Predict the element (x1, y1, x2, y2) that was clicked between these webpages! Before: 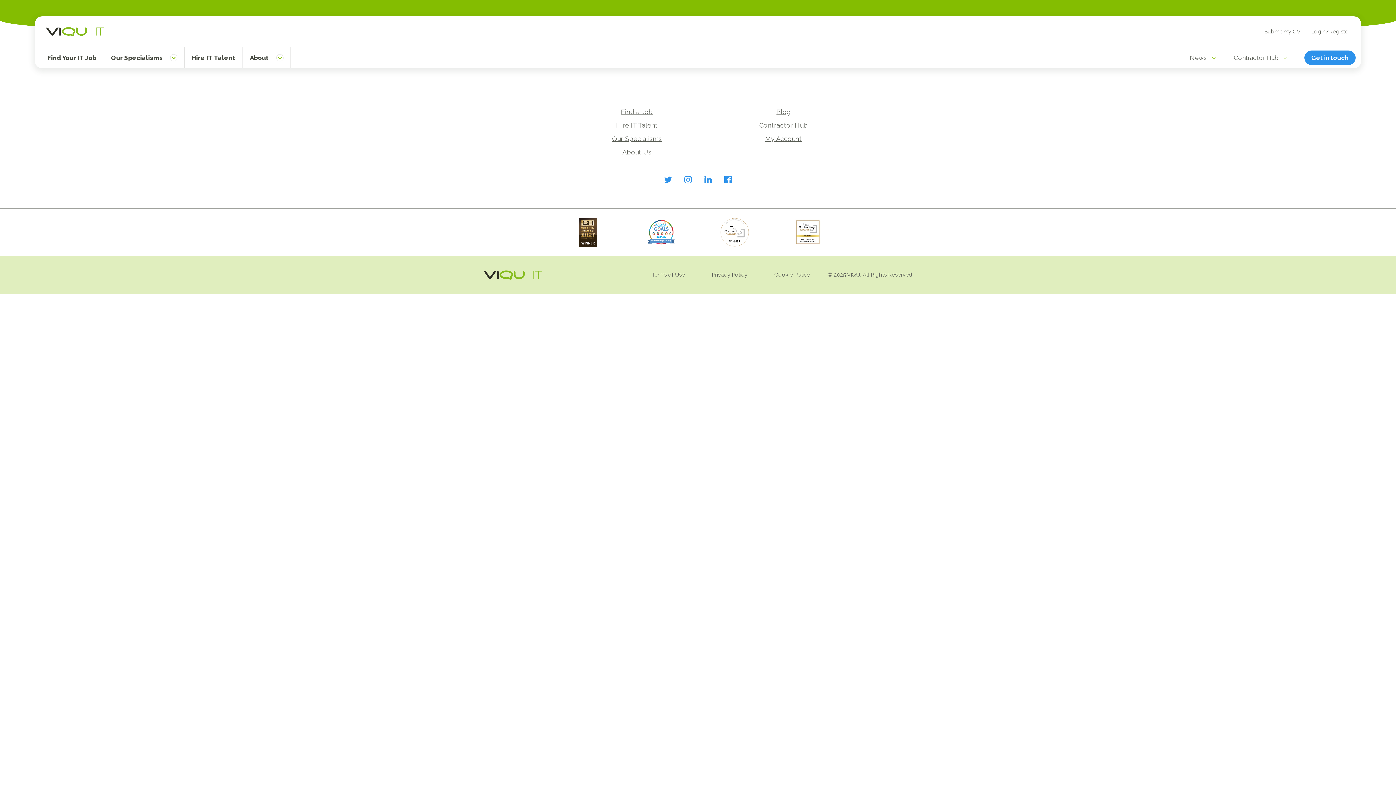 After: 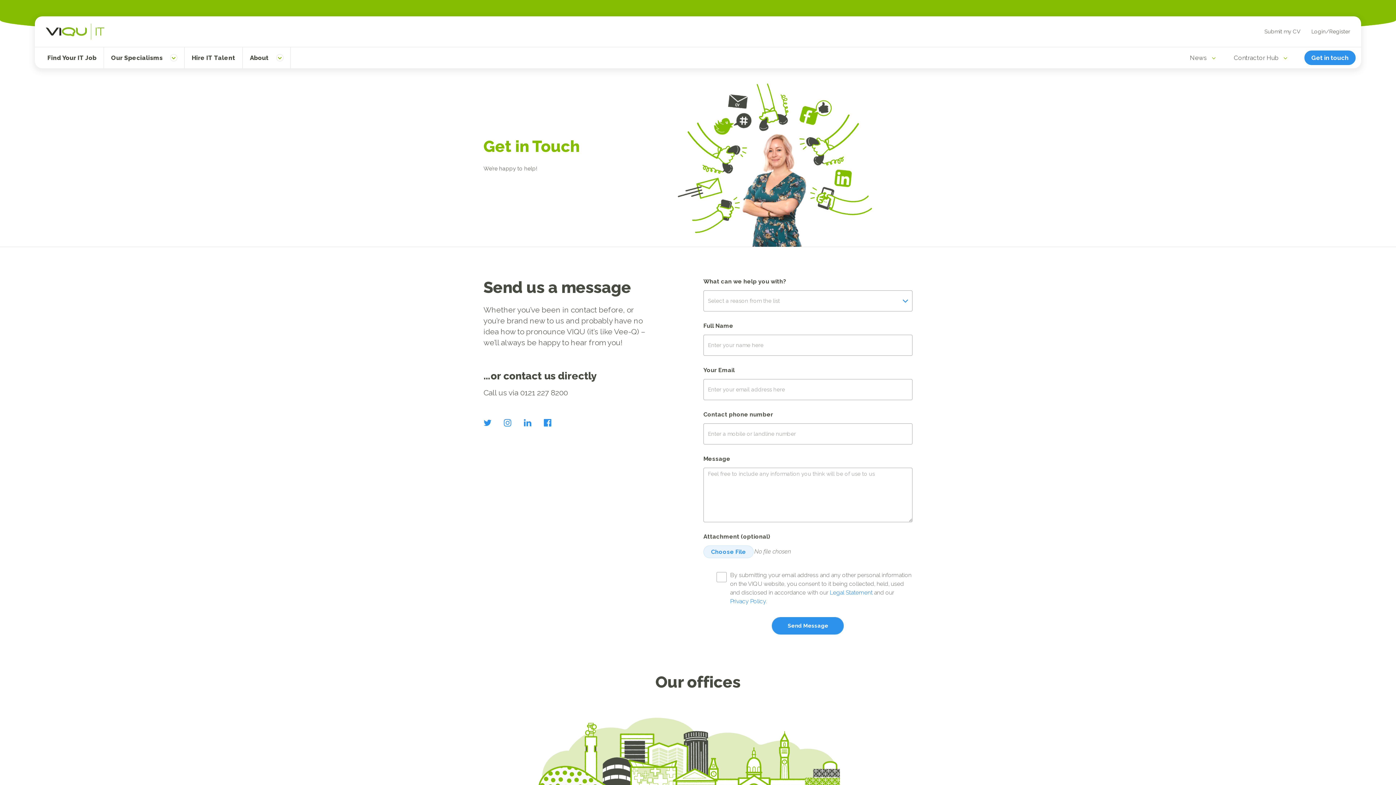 Action: bbox: (1304, 50, 1356, 65) label: Get in touch